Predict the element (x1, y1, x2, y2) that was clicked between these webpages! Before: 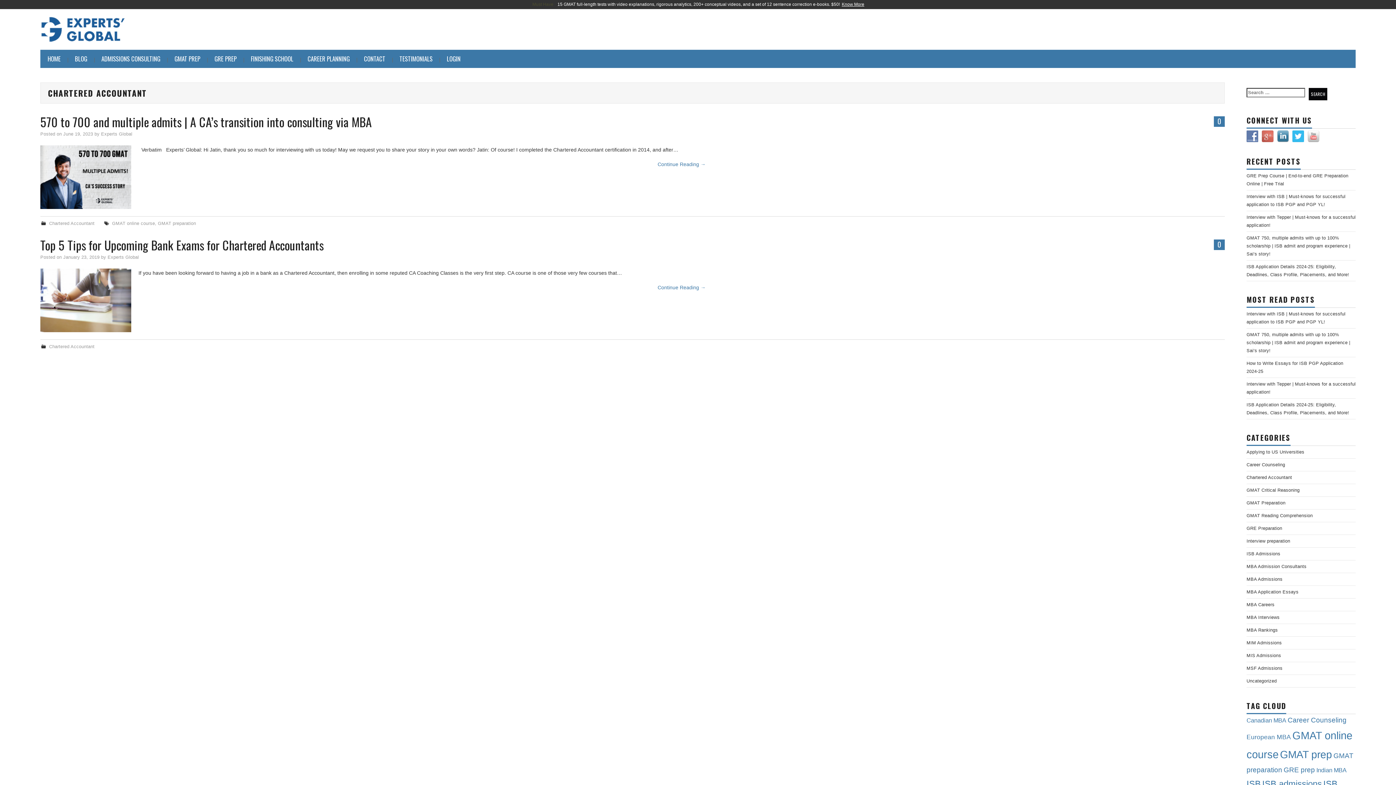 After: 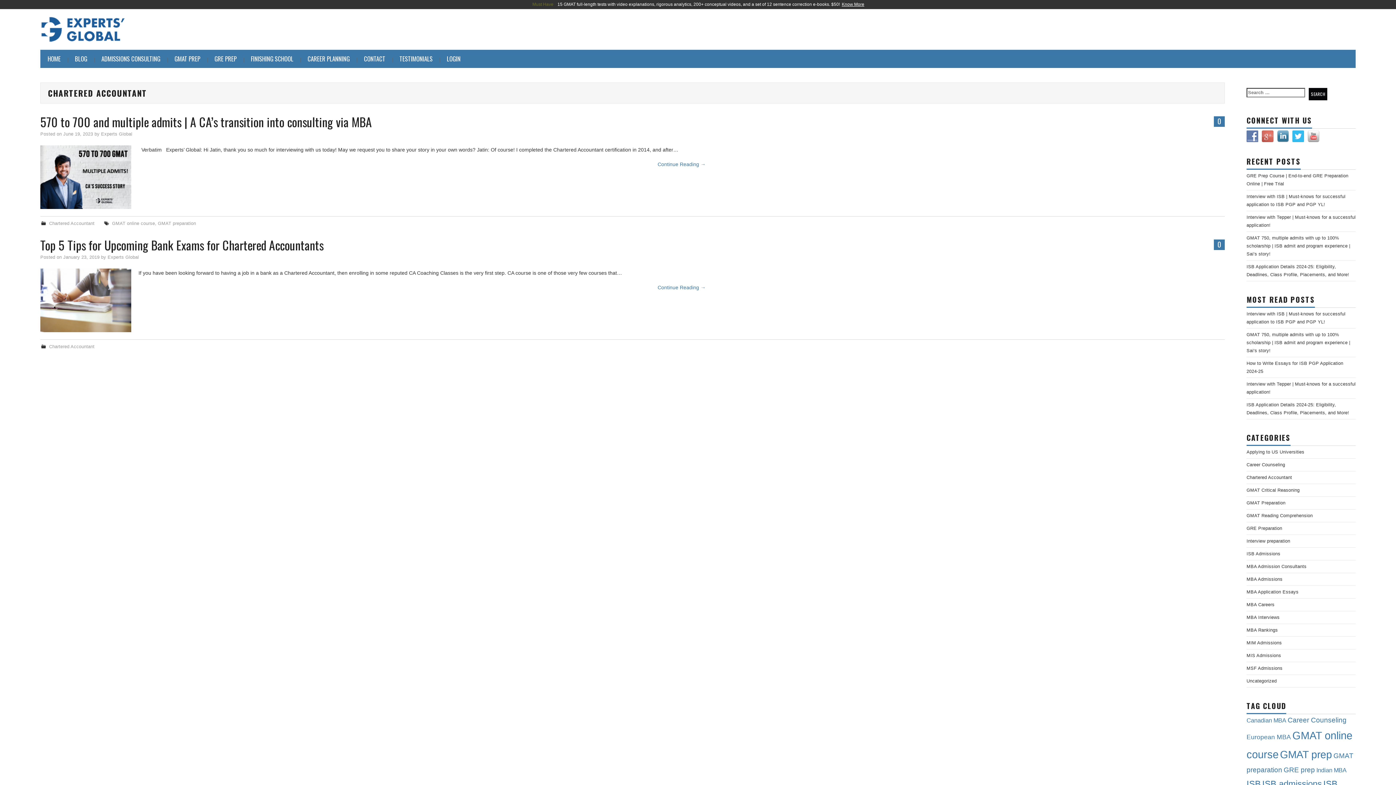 Action: bbox: (1308, 134, 1323, 139)